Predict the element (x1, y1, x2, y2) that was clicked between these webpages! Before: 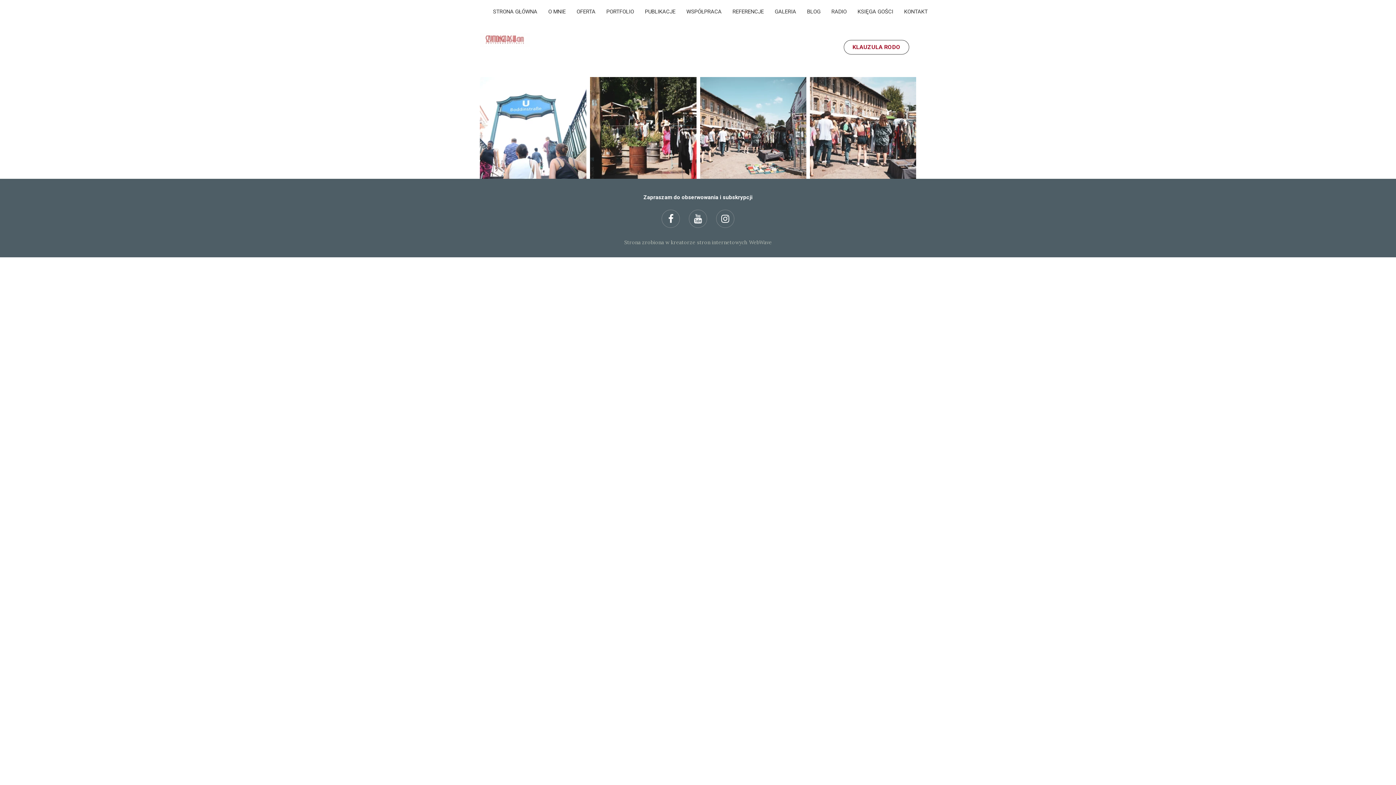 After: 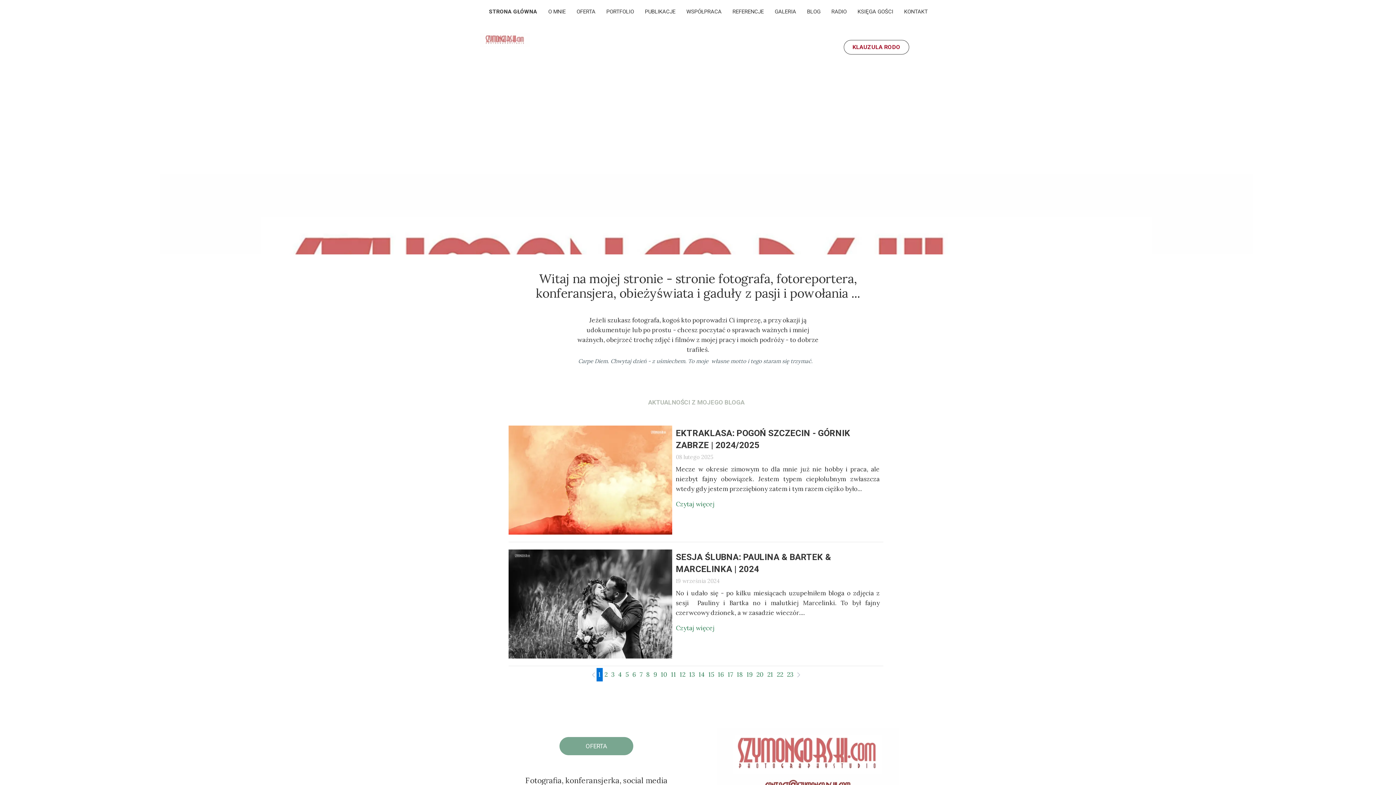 Action: label: STRONA GŁÓWNA bbox: (489, 6, 541, 17)